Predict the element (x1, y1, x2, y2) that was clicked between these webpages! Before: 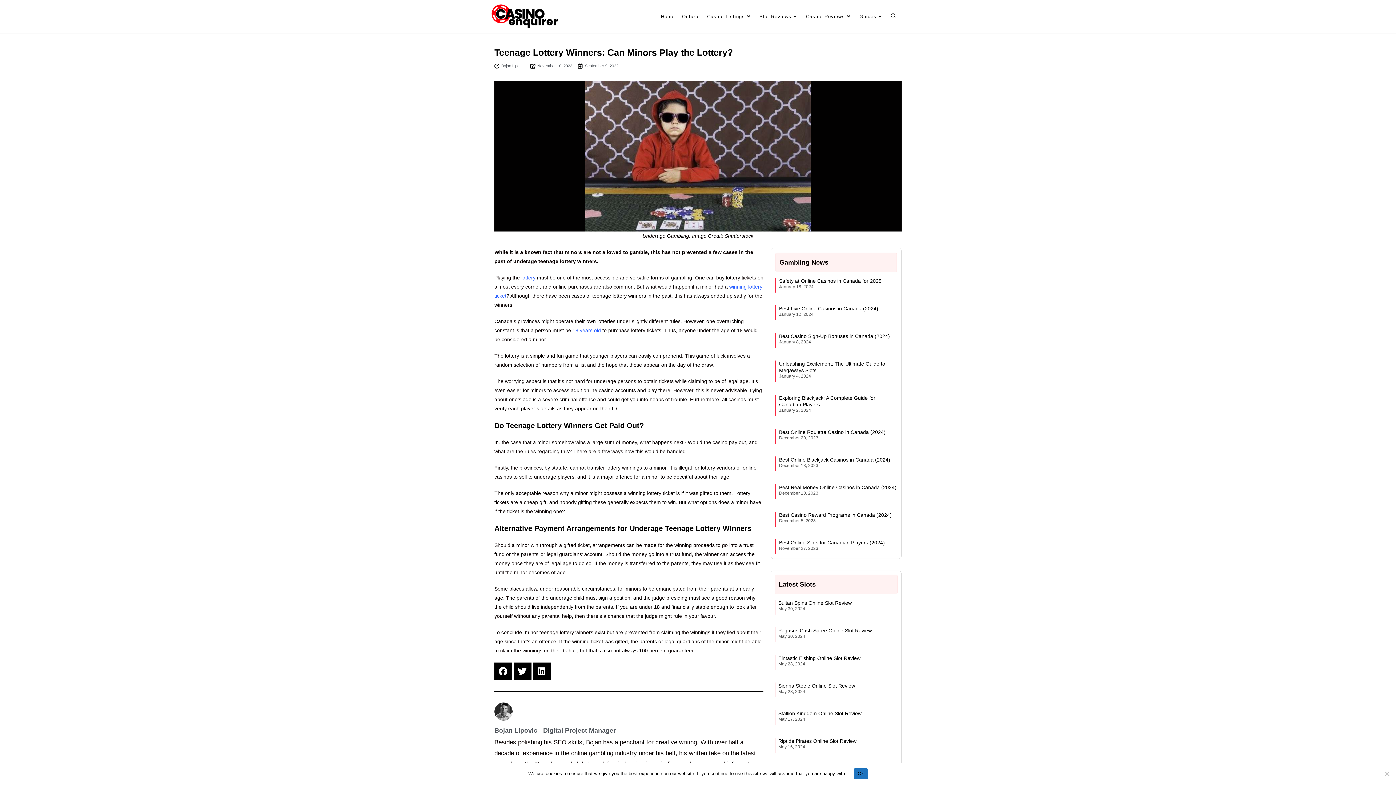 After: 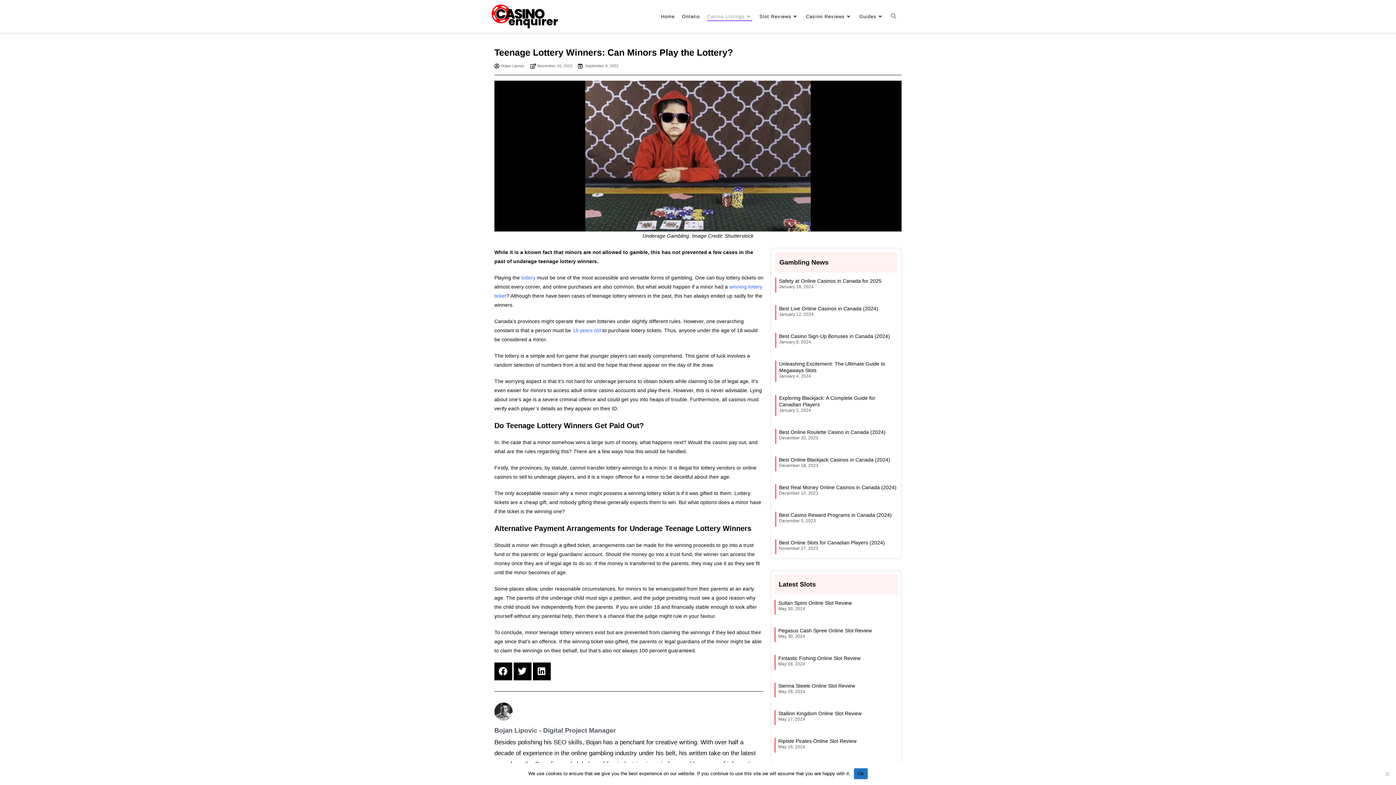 Action: bbox: (703, 0, 756, 33) label: Casino Listings